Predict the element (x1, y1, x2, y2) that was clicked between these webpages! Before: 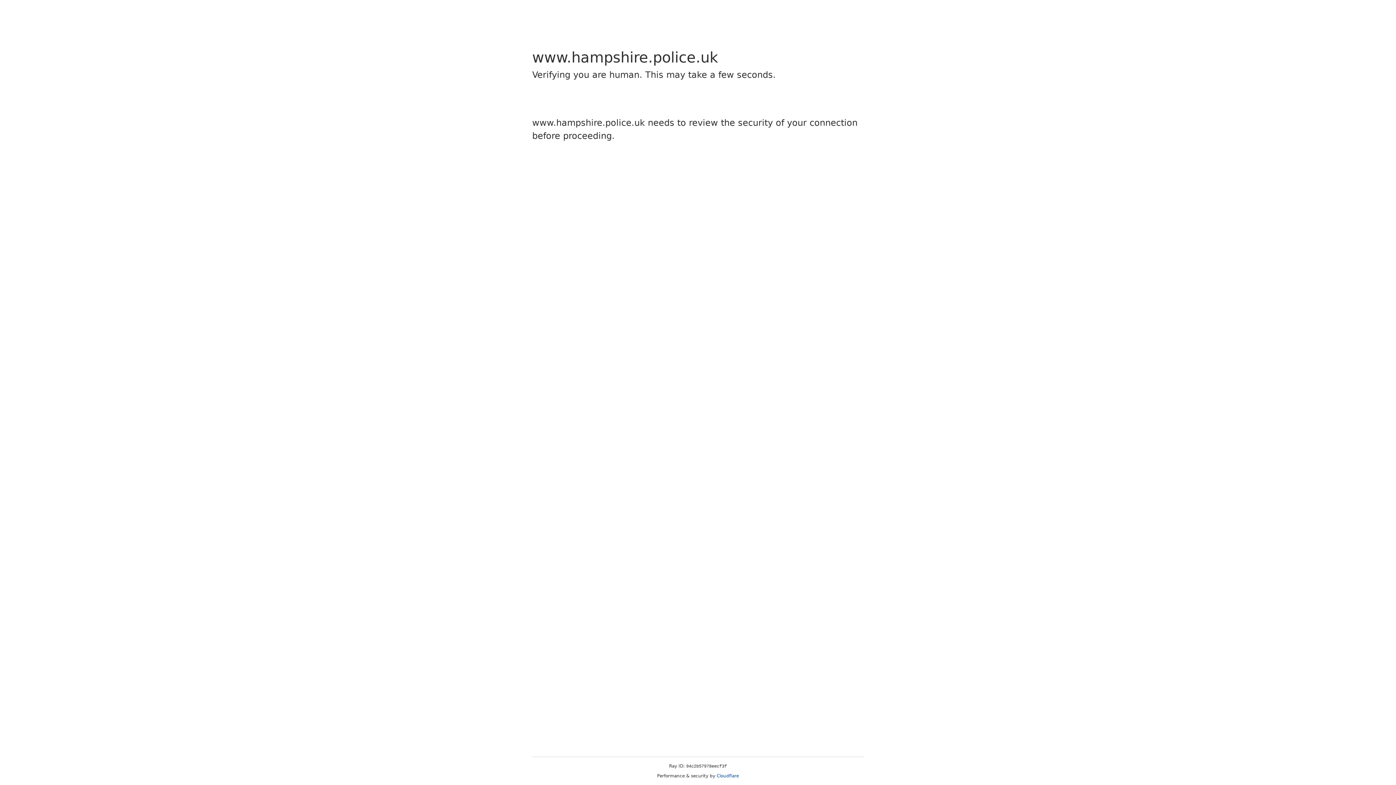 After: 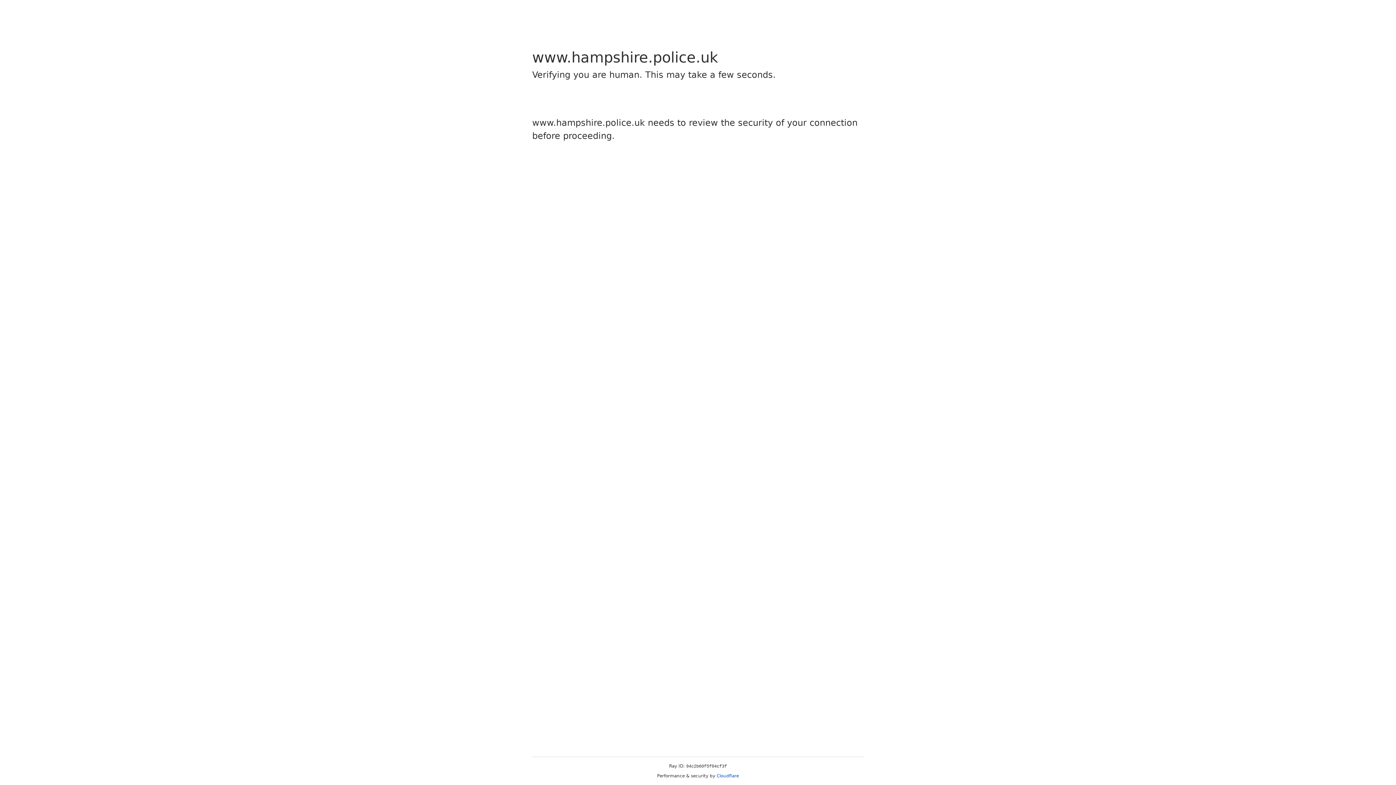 Action: label: Cloudflare bbox: (716, 773, 739, 778)